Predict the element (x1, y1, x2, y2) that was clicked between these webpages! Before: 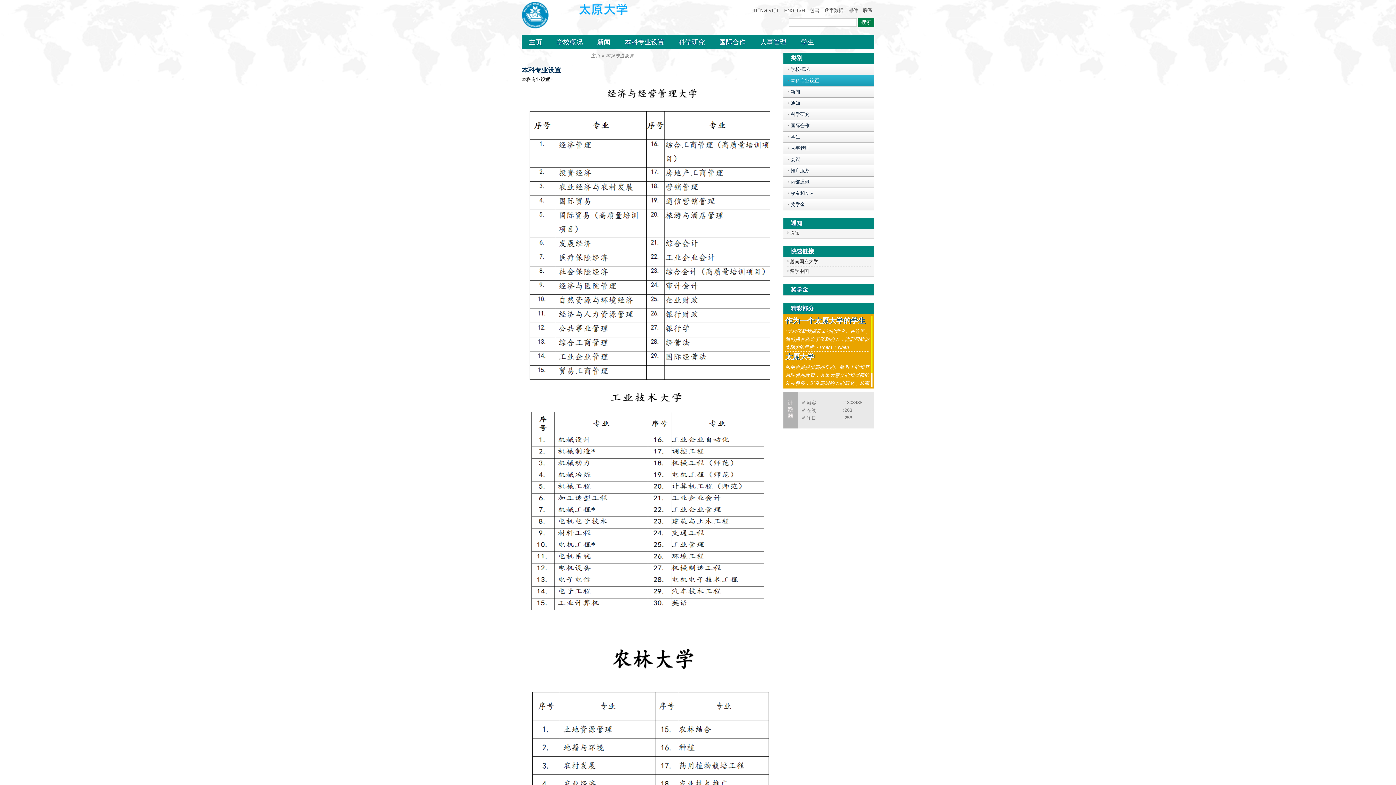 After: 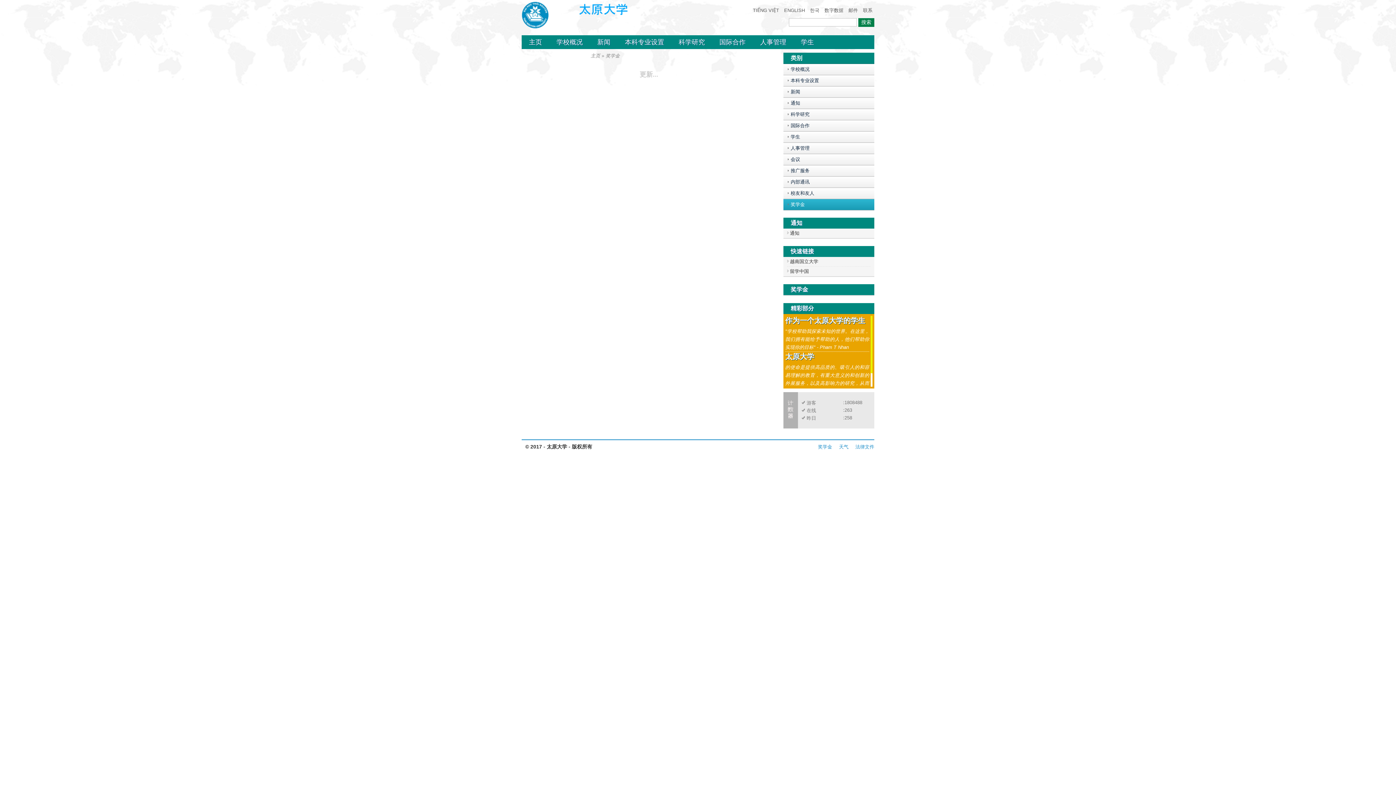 Action: bbox: (783, 199, 874, 210) label: 奖学金